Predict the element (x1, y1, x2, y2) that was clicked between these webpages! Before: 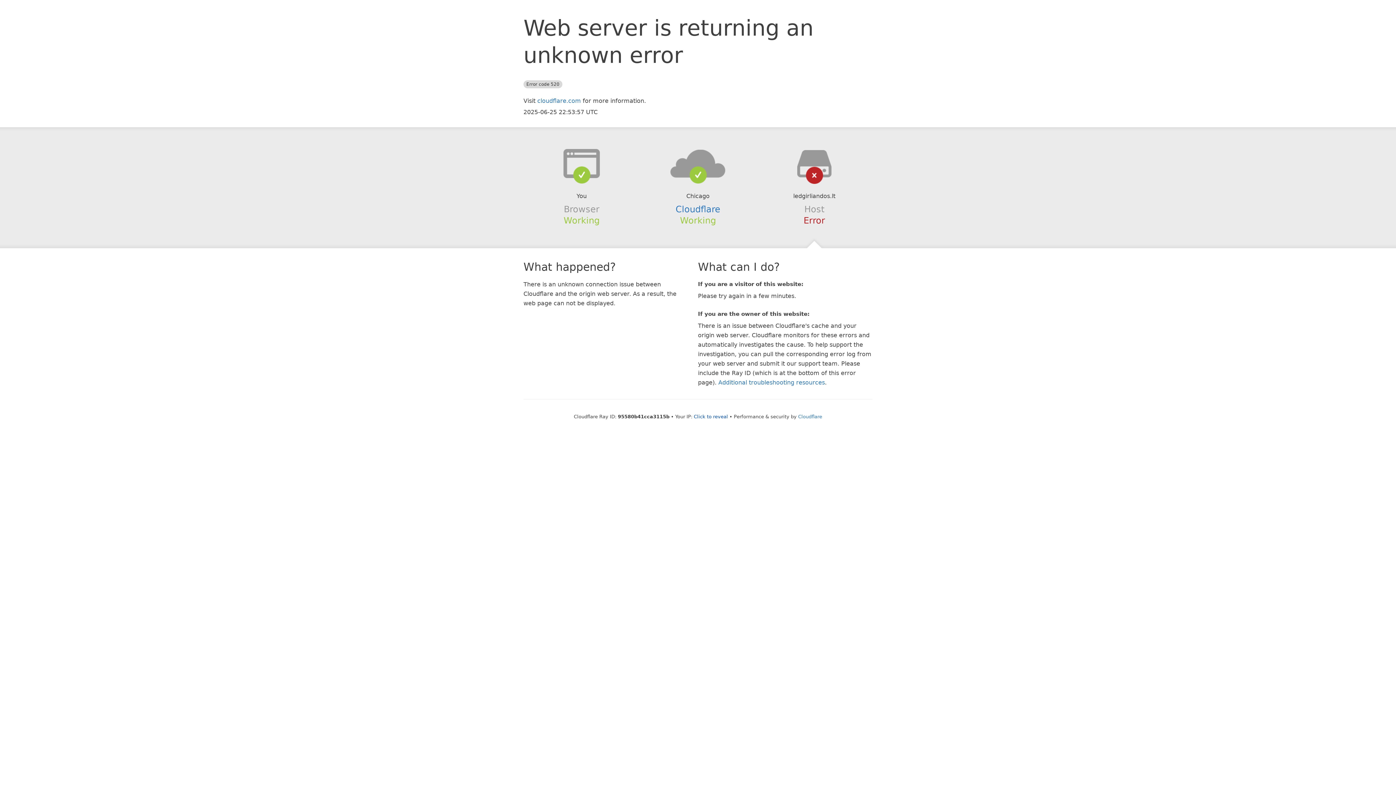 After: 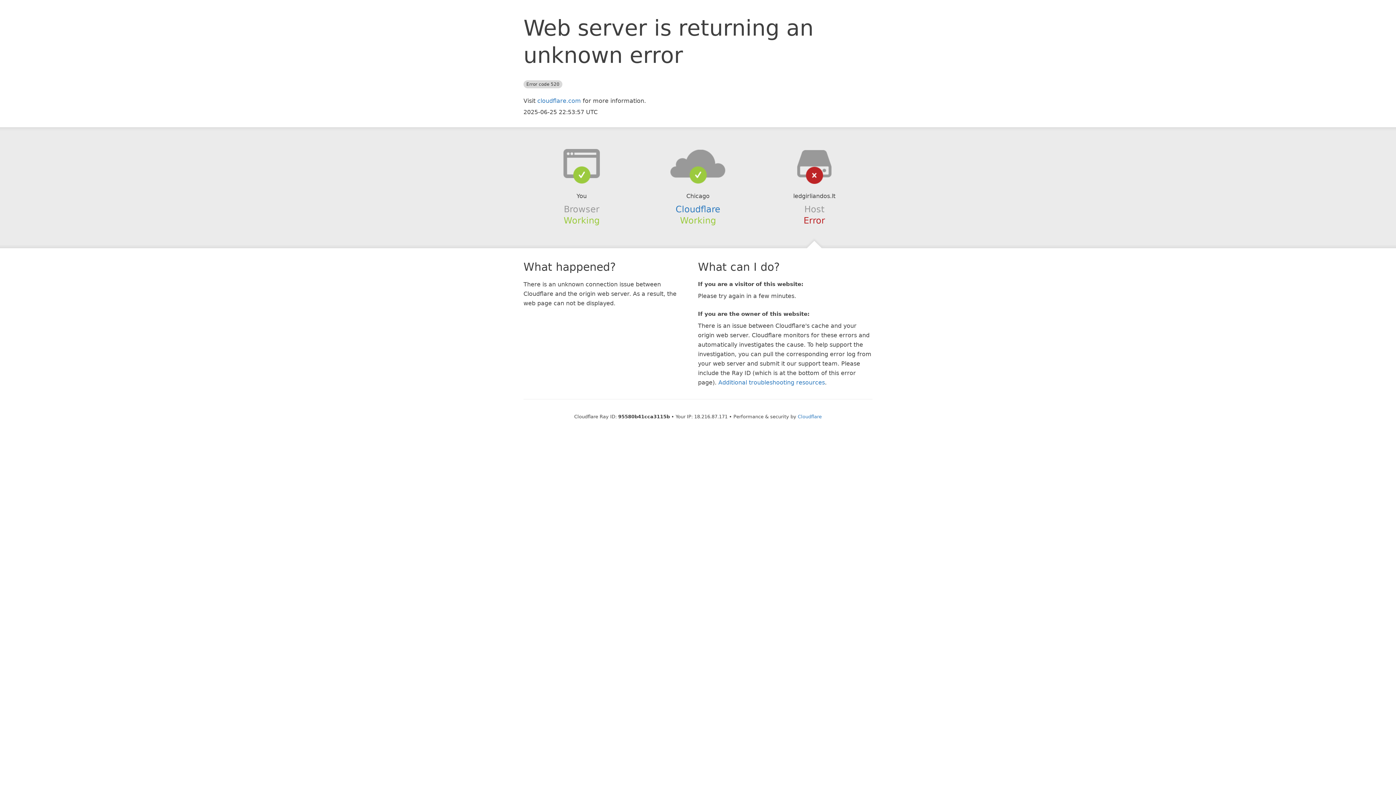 Action: label: Click to reveal bbox: (694, 414, 728, 419)